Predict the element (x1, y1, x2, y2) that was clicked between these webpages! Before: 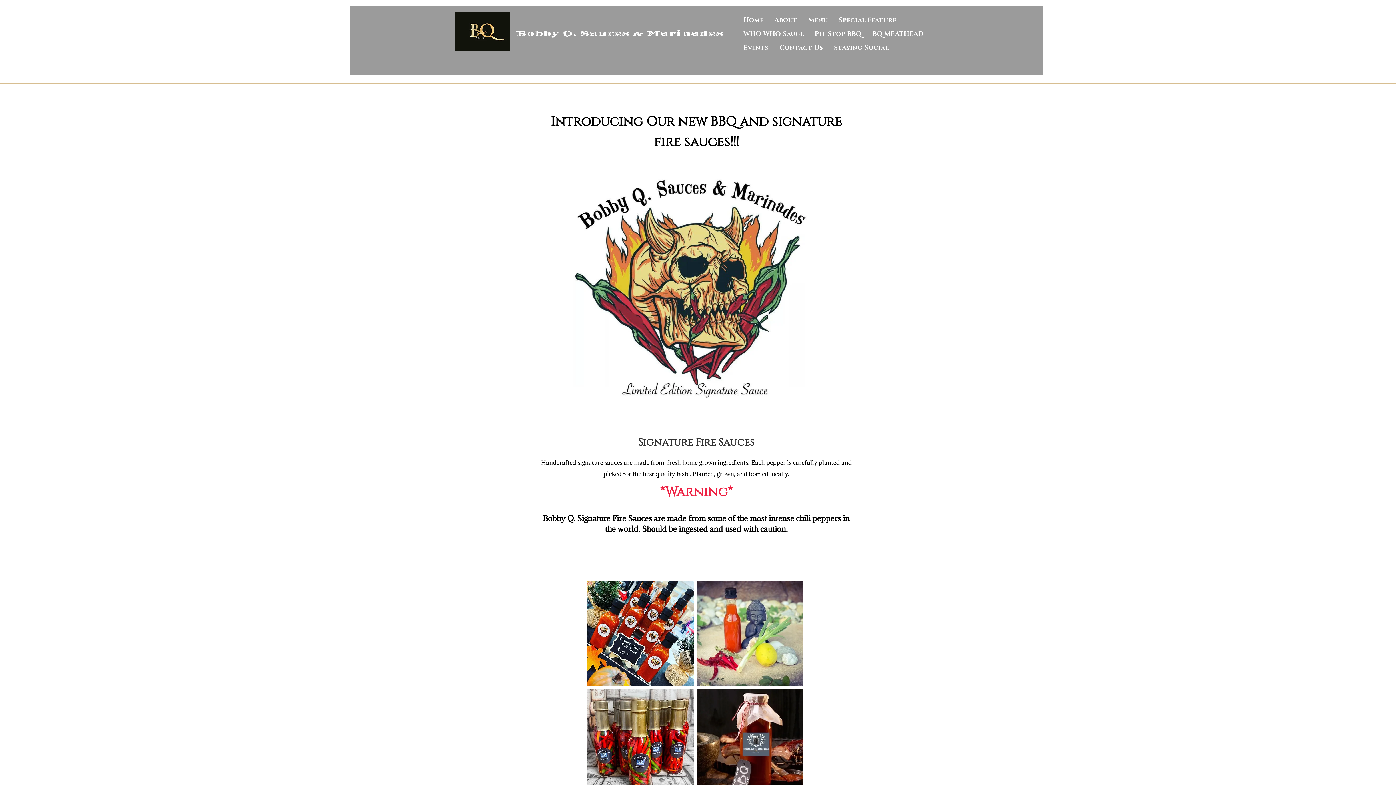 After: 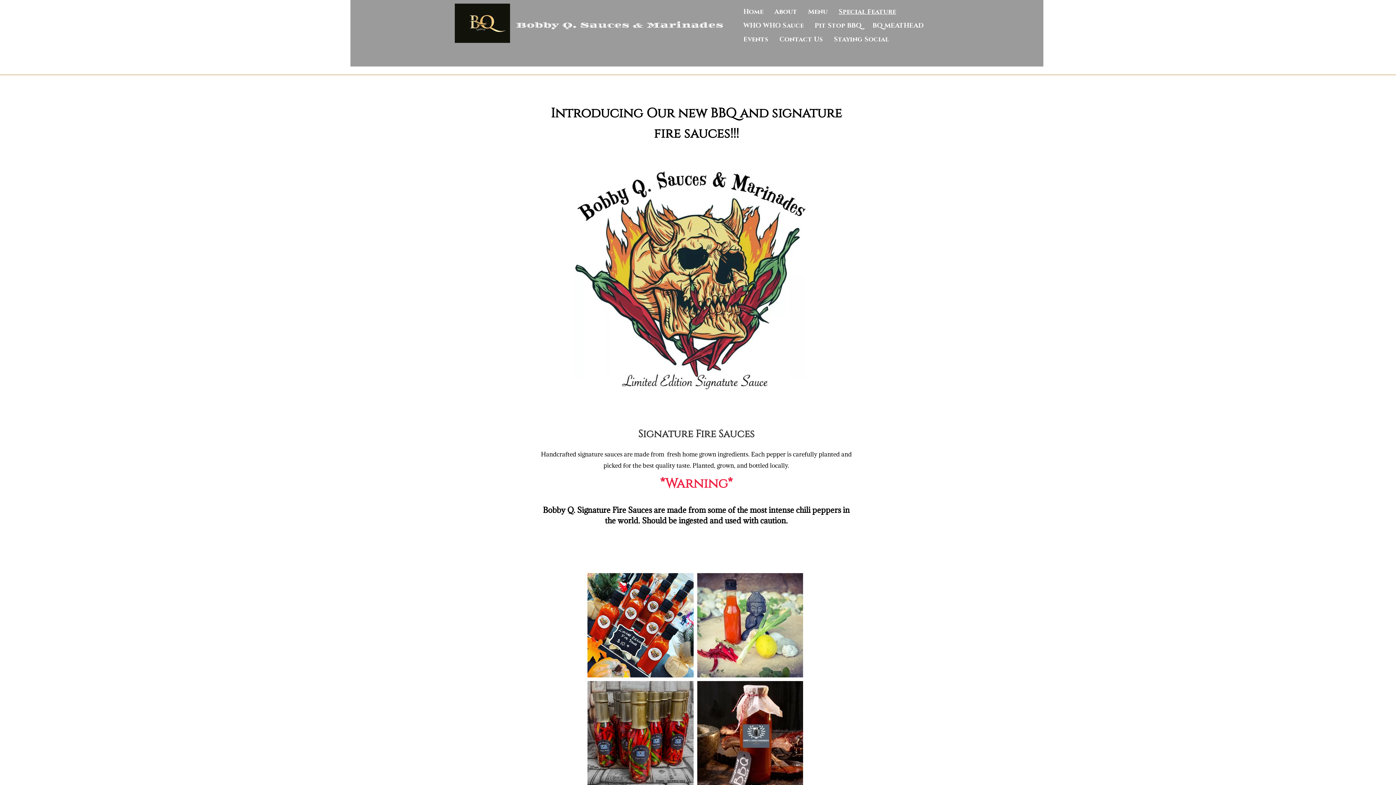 Action: bbox: (587, 689, 693, 793)